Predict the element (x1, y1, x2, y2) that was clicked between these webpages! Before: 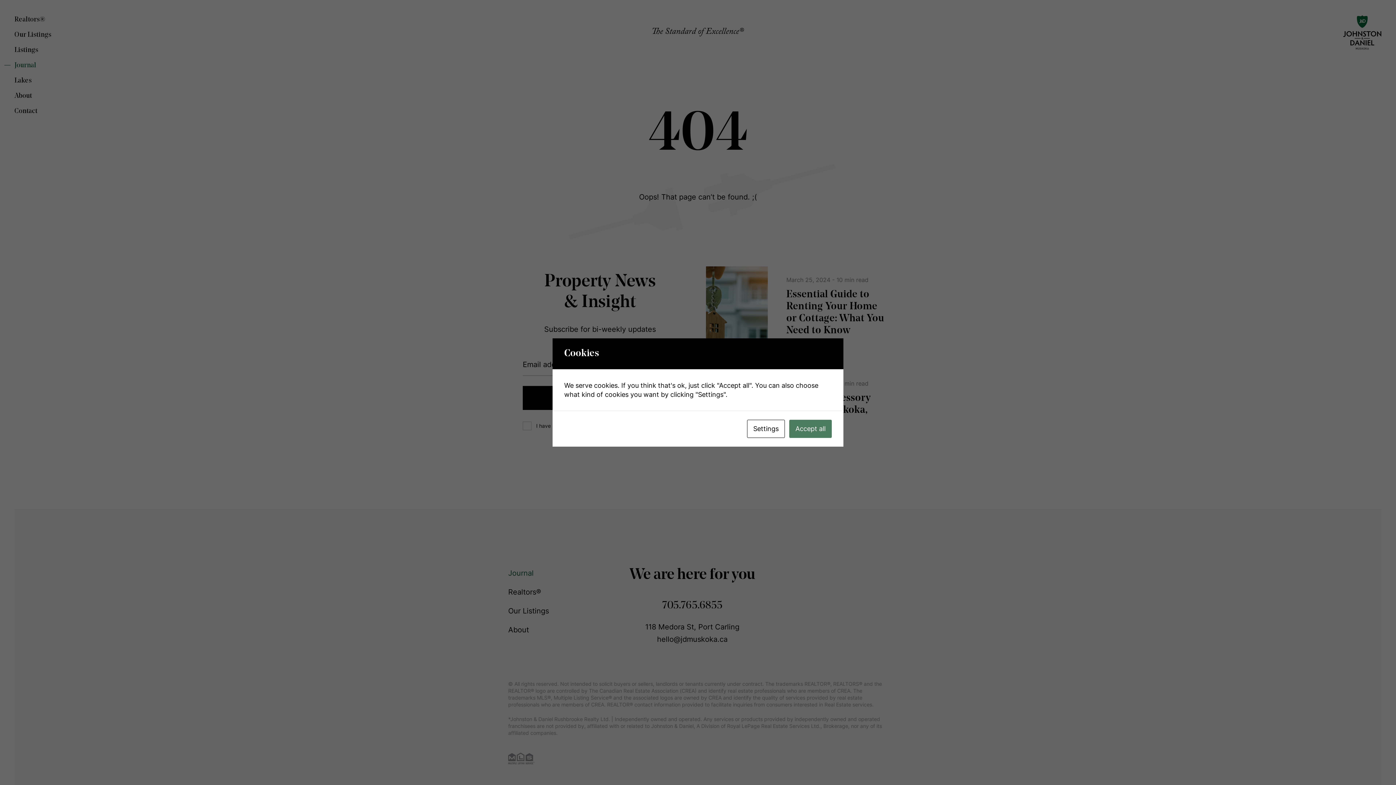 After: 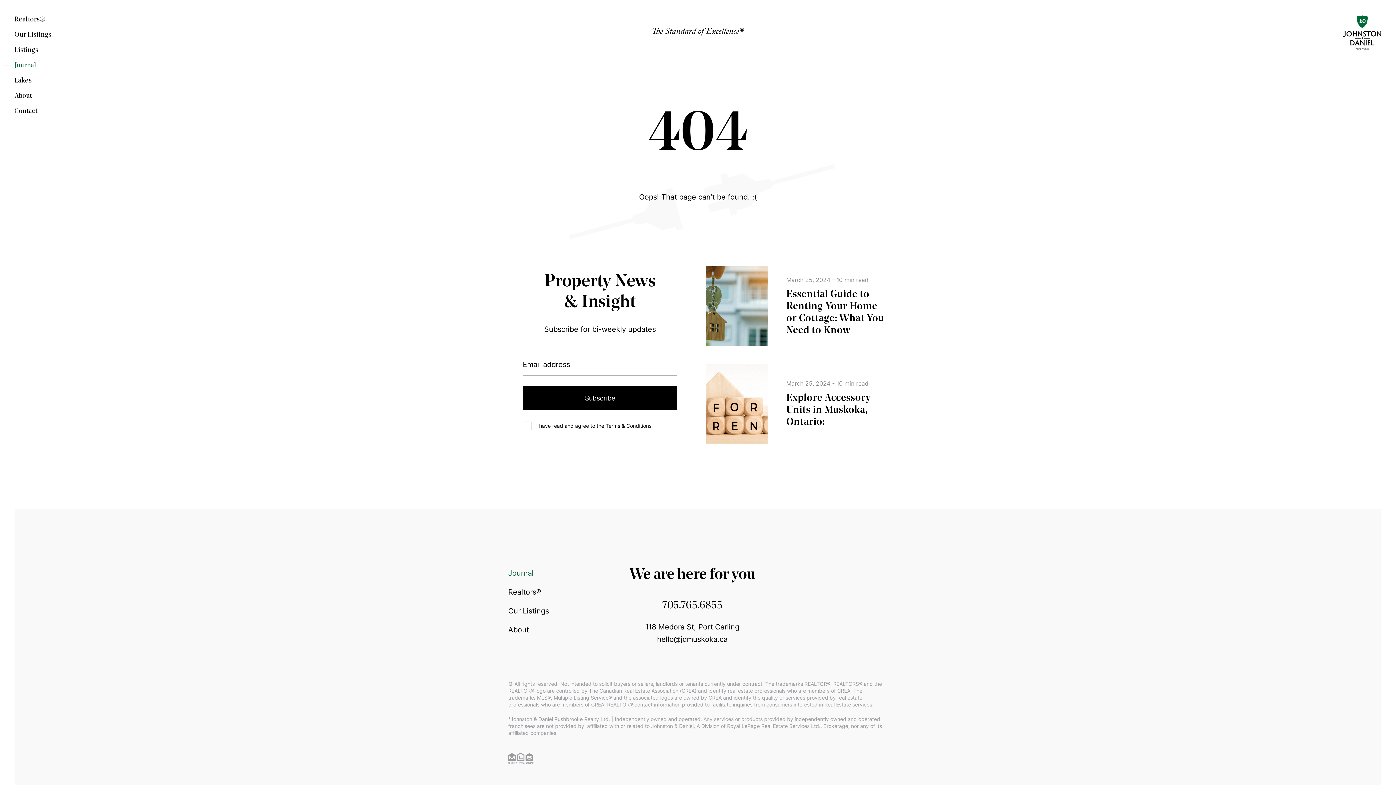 Action: bbox: (789, 420, 832, 438) label: Accept all